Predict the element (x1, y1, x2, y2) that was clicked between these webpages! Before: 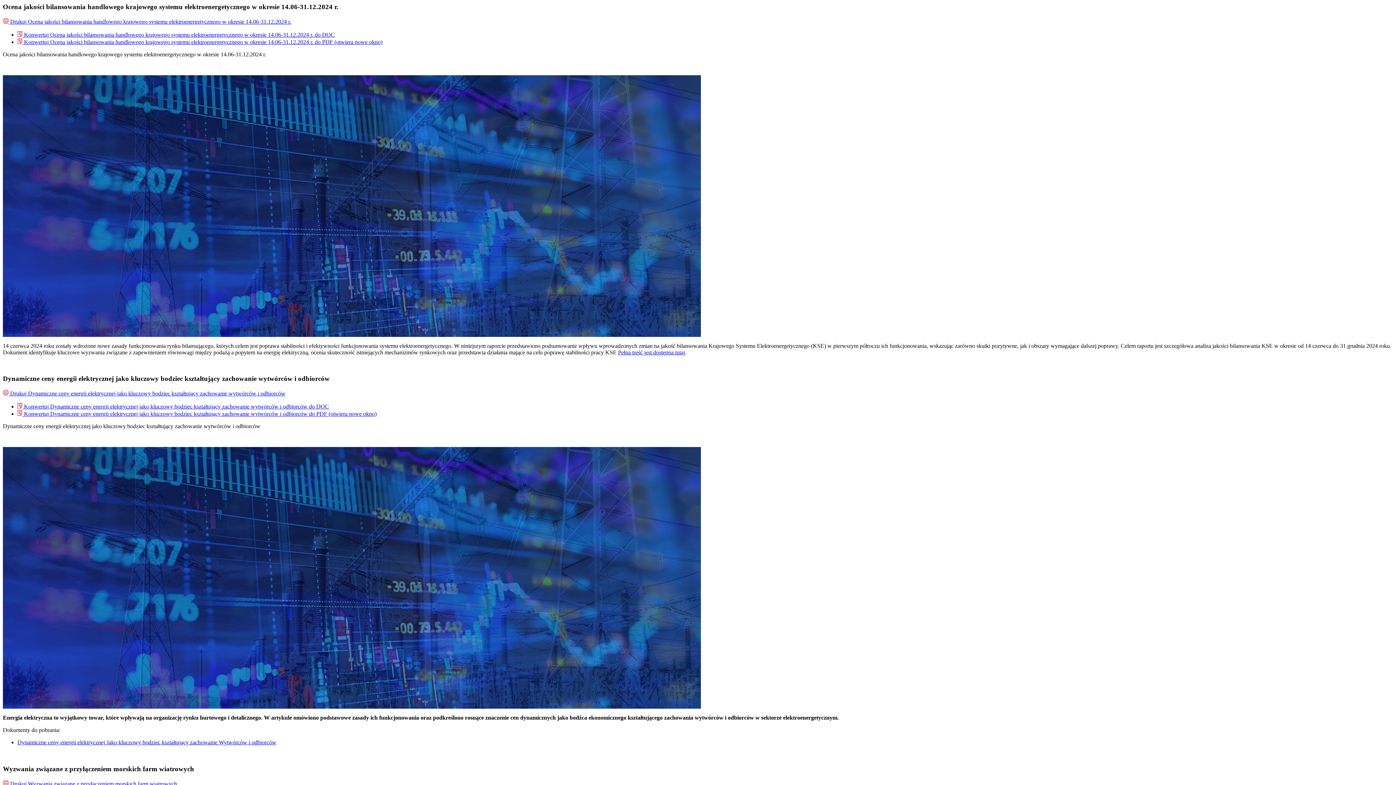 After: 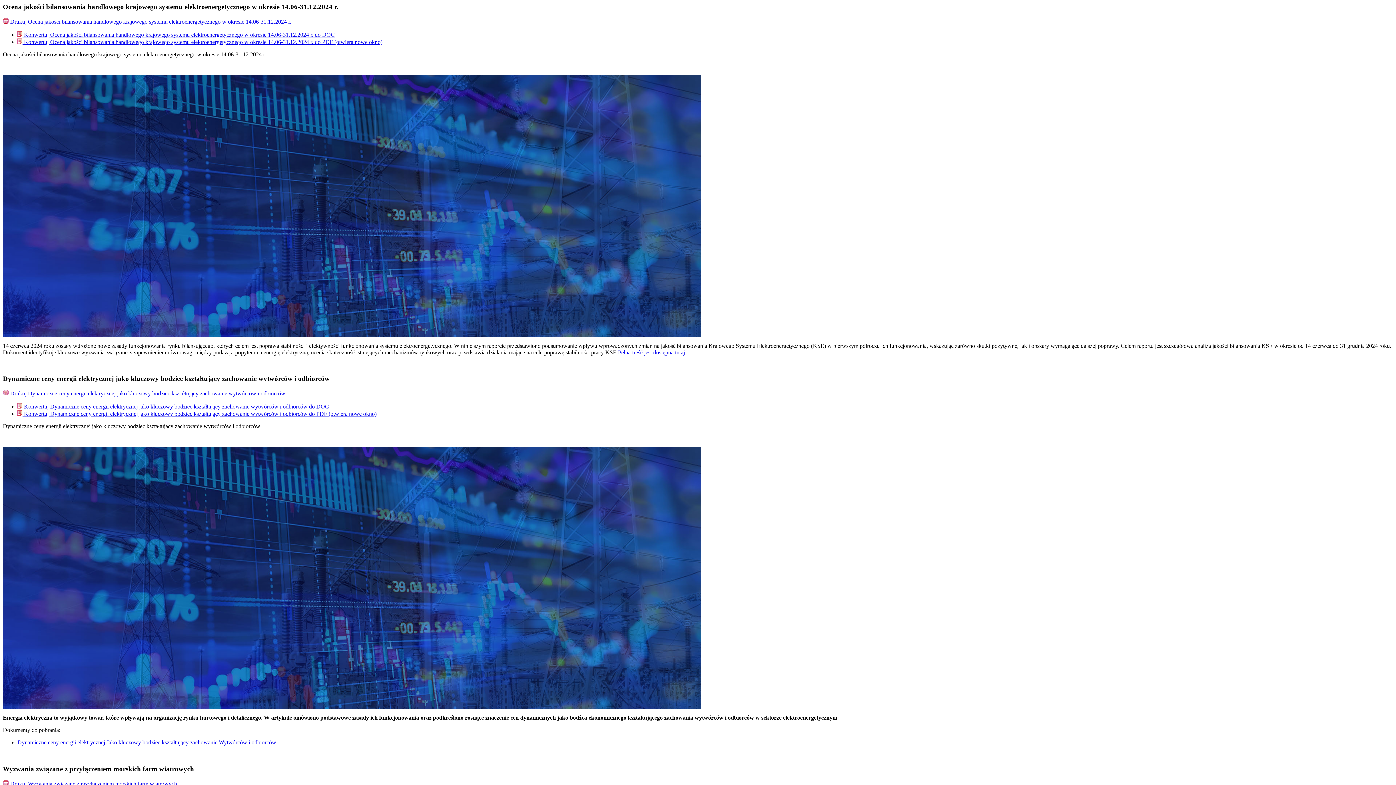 Action: bbox: (17, 38, 382, 44) label:  Konwertuj Ocena jakości bilansowania handlowego krajowego systemu elektroenergetycznego w okresie 14.06-31.12.2024 r. do PDF (otwiera nowe okno)